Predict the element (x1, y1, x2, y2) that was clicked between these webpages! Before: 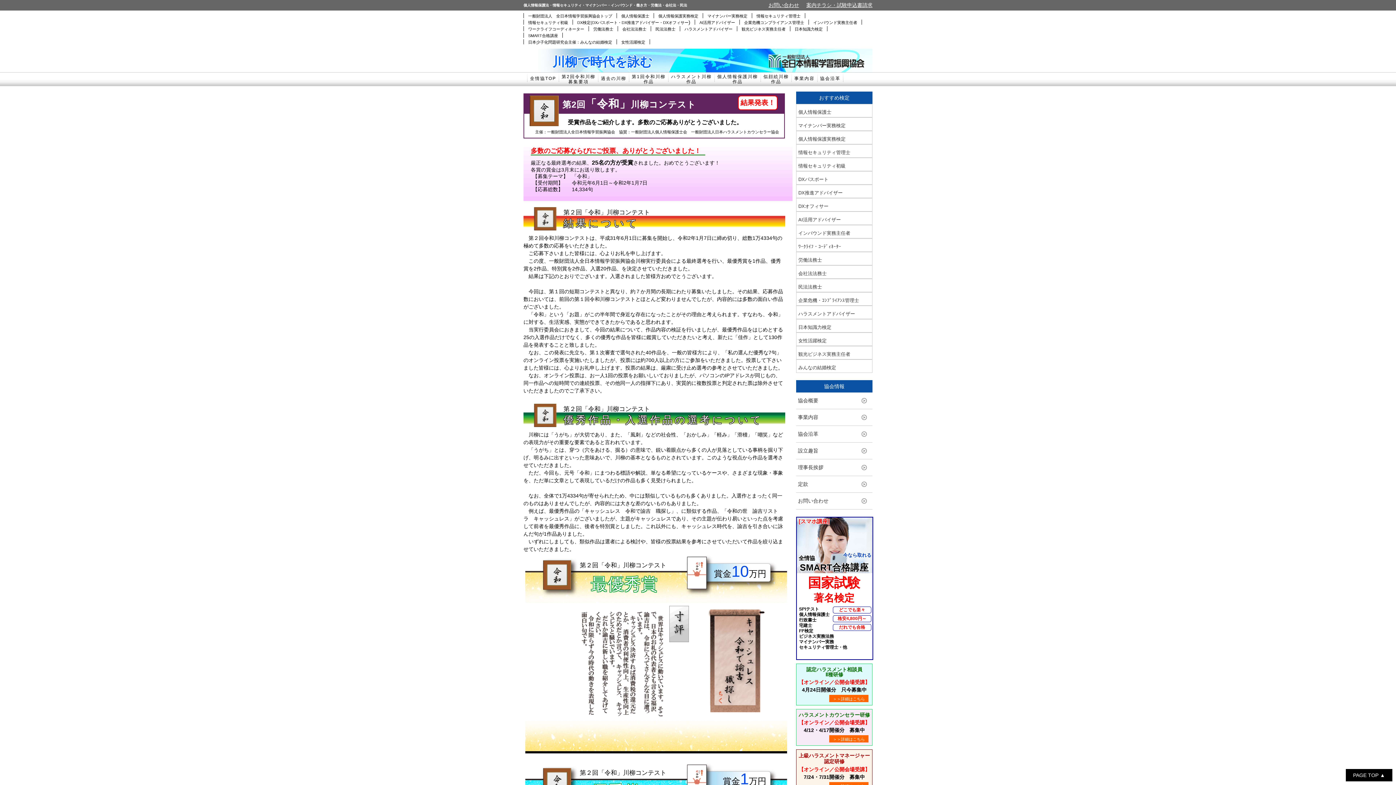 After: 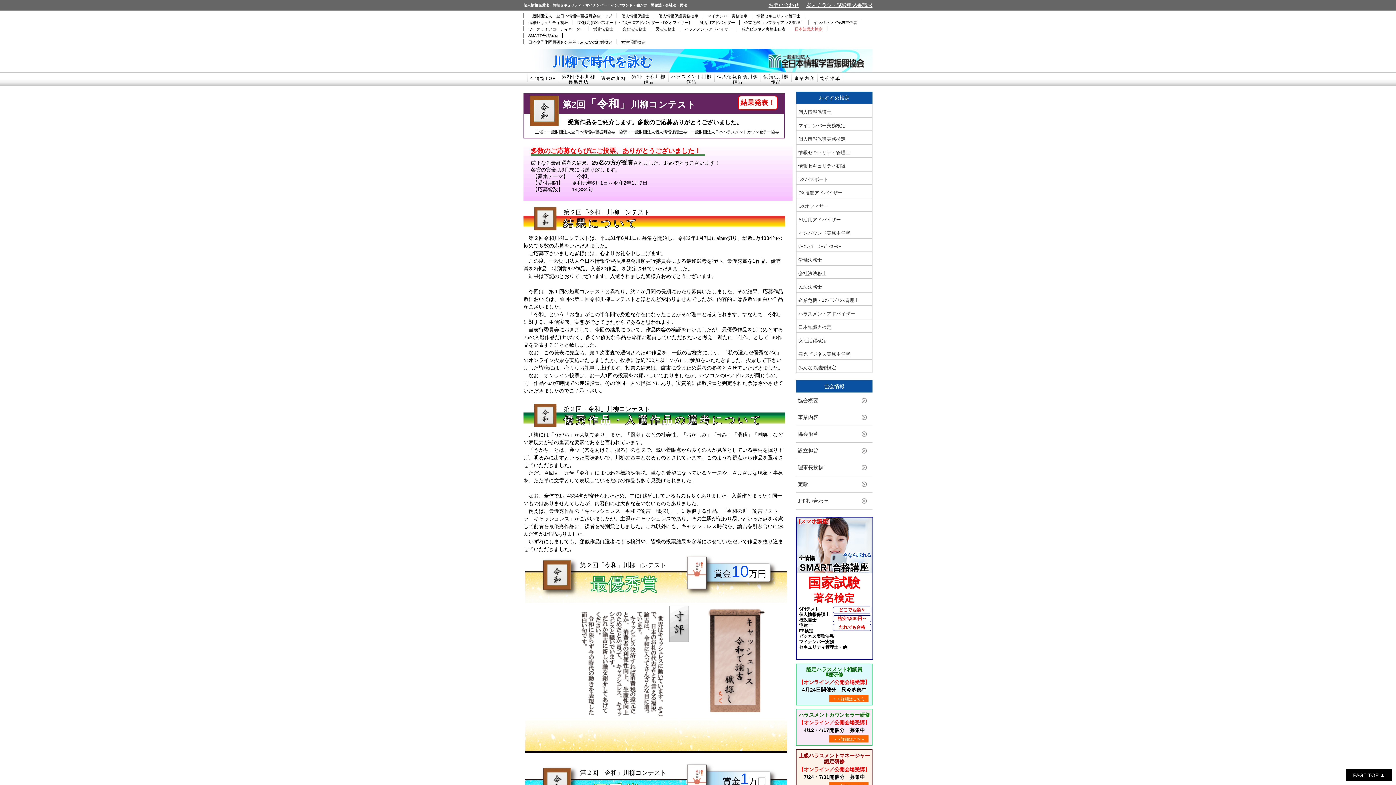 Action: label: 日本知識力検定 bbox: (794, 26, 822, 31)